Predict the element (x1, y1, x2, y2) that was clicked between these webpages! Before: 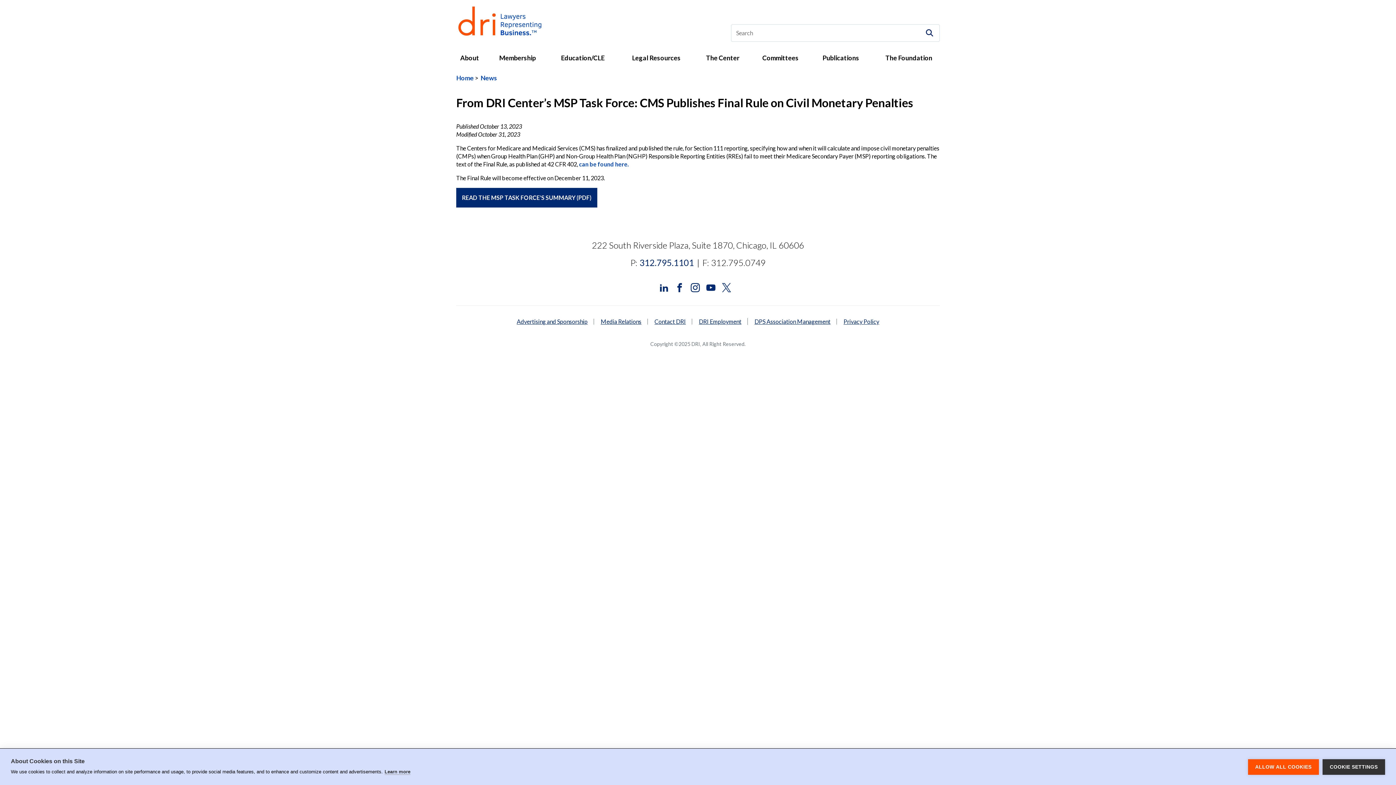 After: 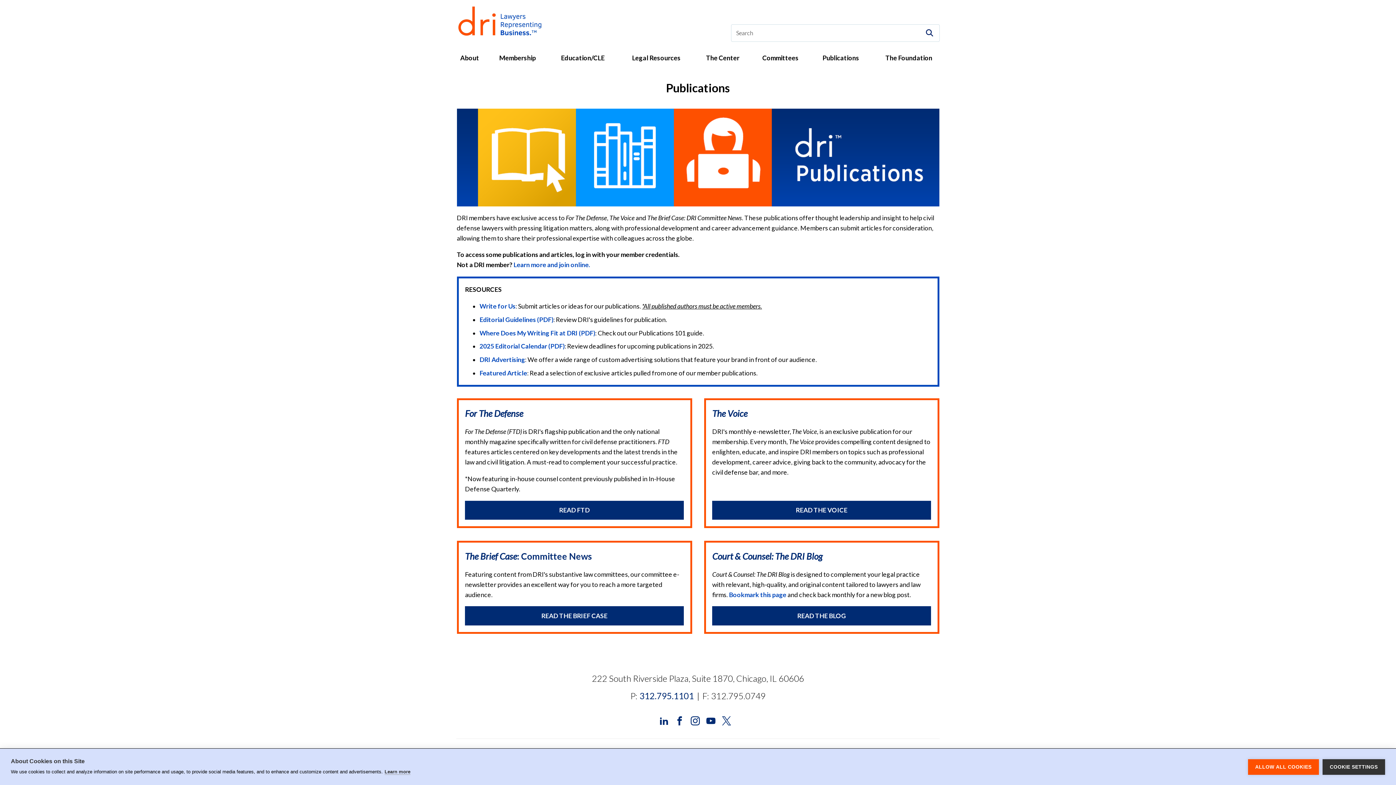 Action: bbox: (809, 48, 870, 66) label: Publications